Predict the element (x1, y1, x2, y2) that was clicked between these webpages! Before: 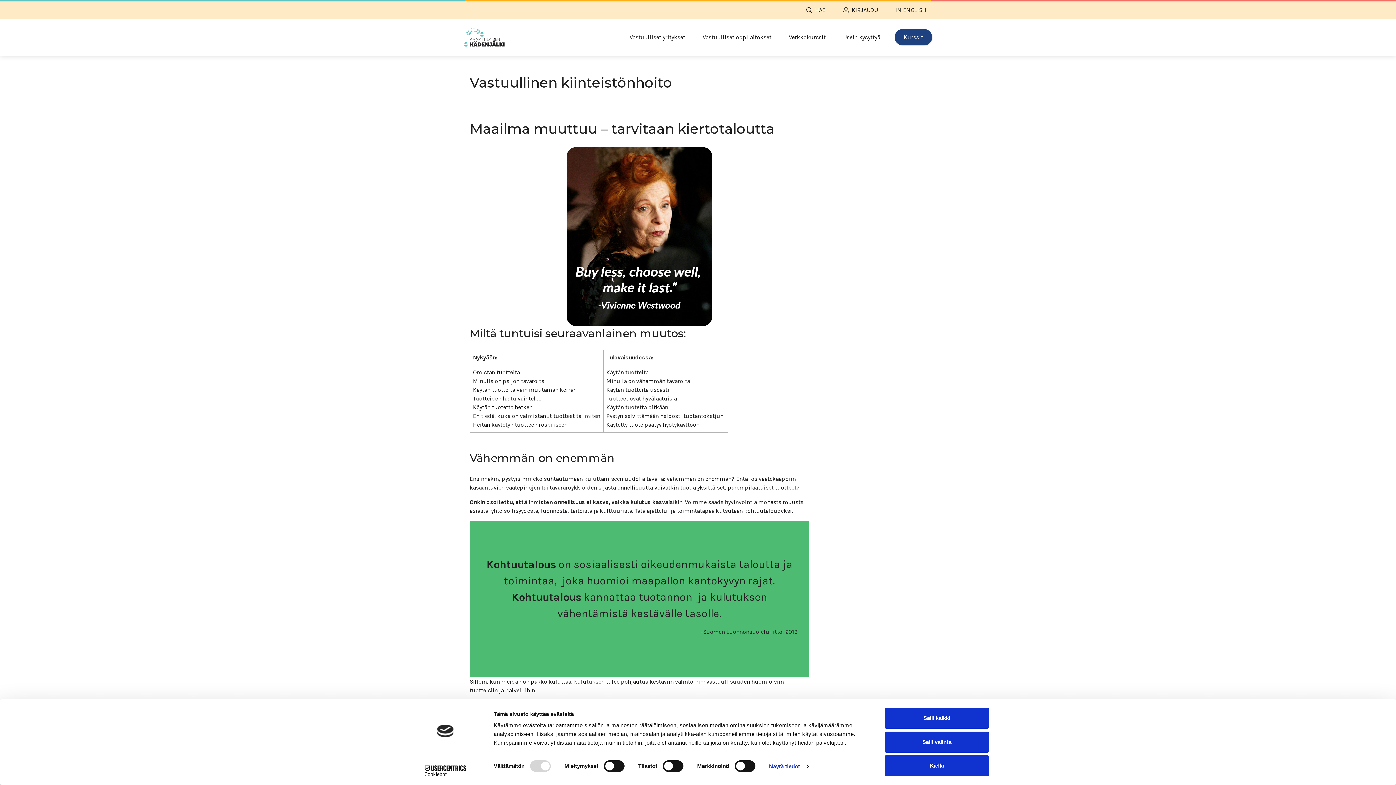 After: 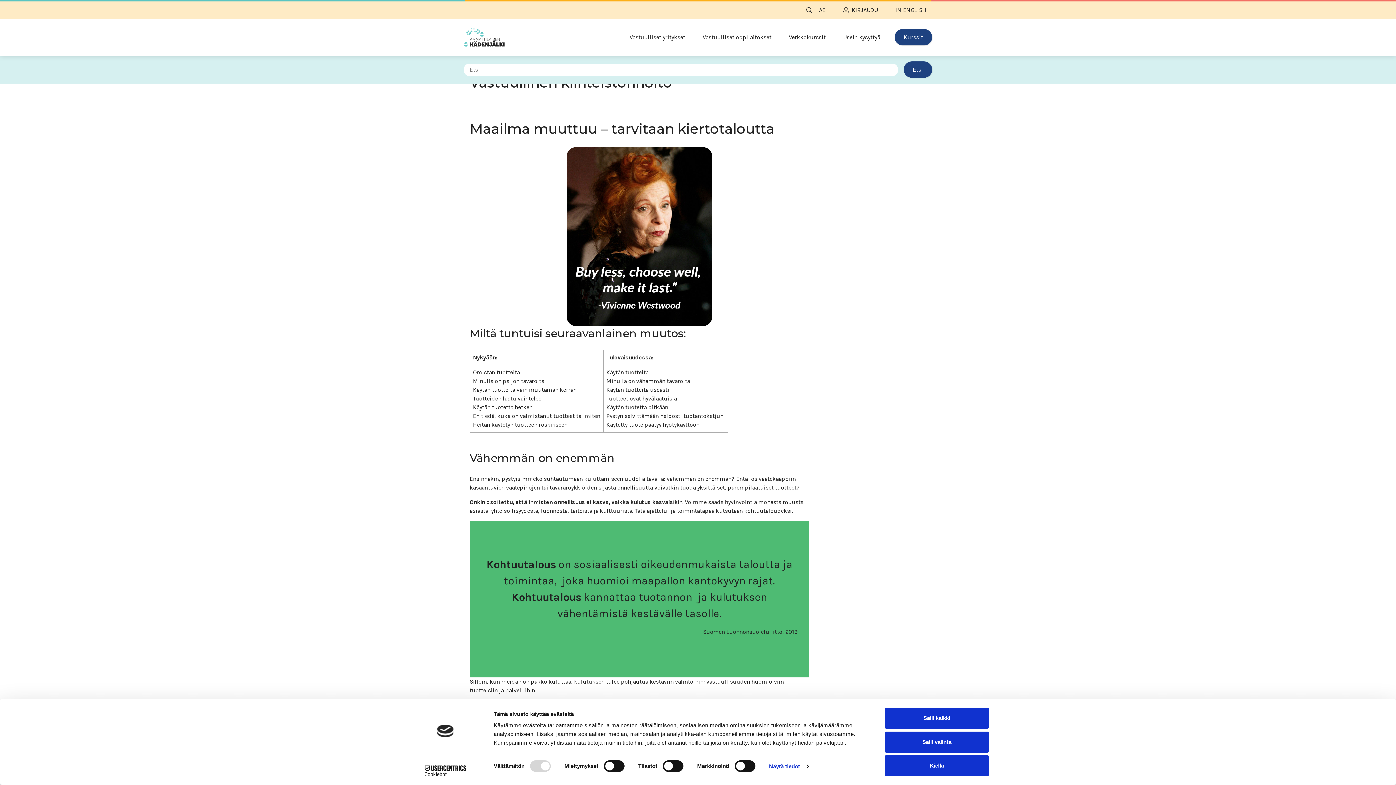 Action: label: HAE bbox: (800, 1, 831, 18)